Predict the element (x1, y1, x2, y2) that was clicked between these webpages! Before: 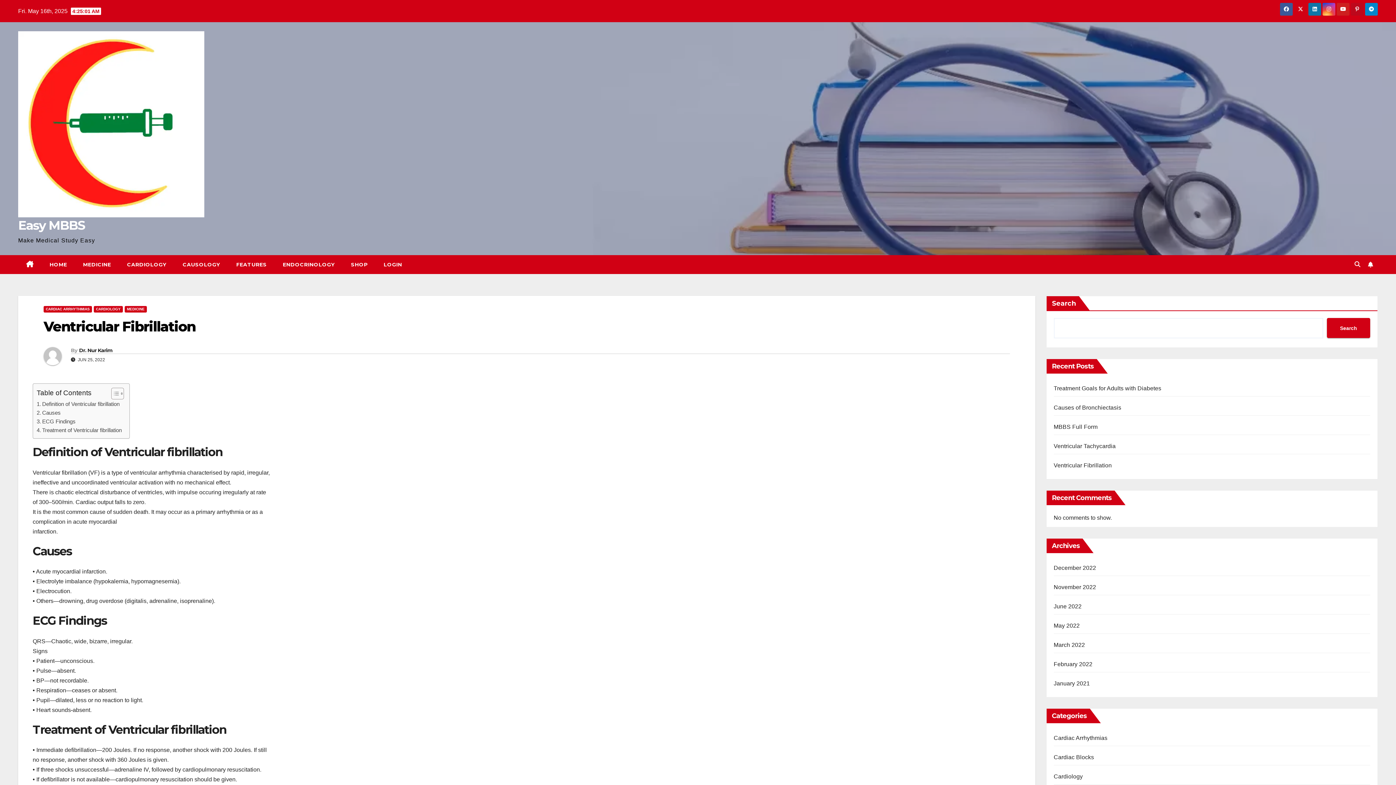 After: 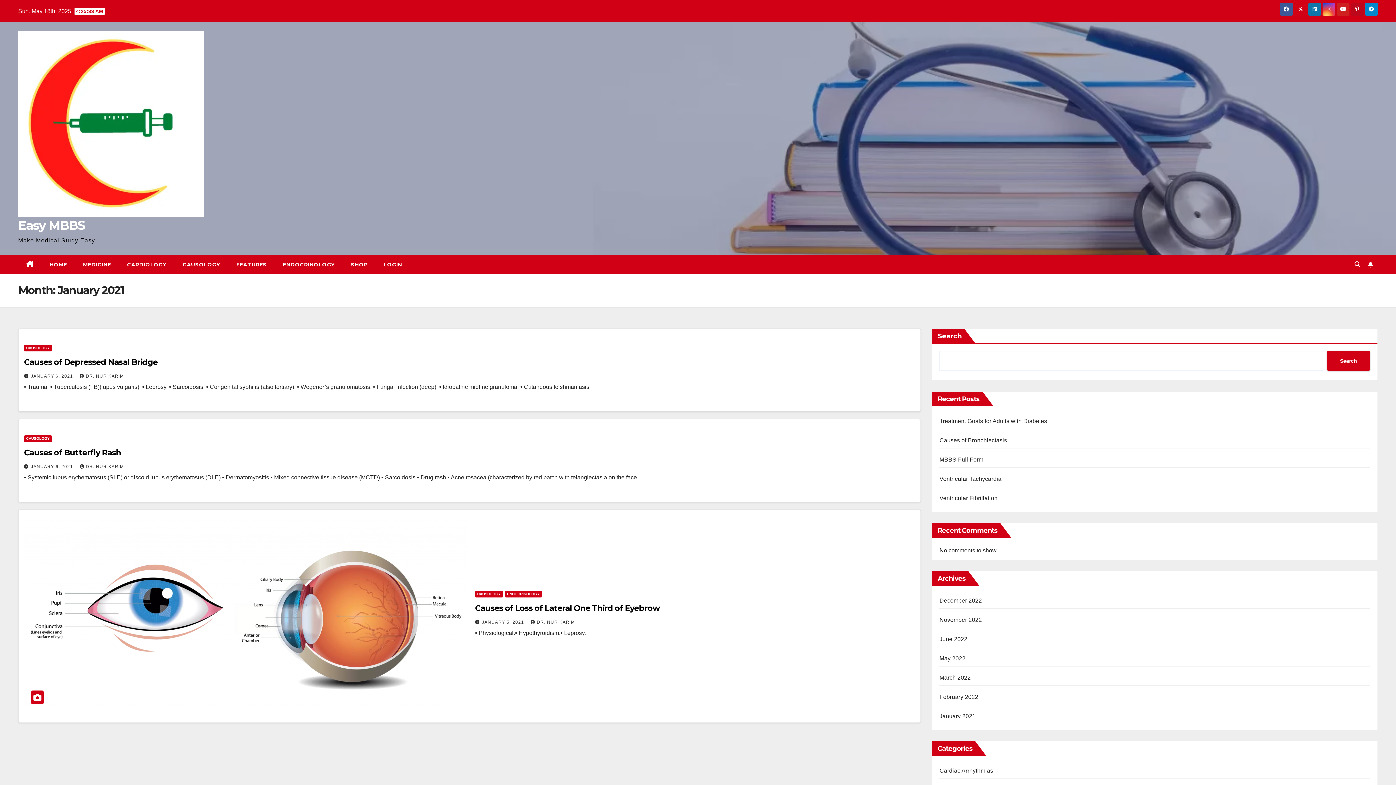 Action: bbox: (1054, 680, 1090, 686) label: January 2021